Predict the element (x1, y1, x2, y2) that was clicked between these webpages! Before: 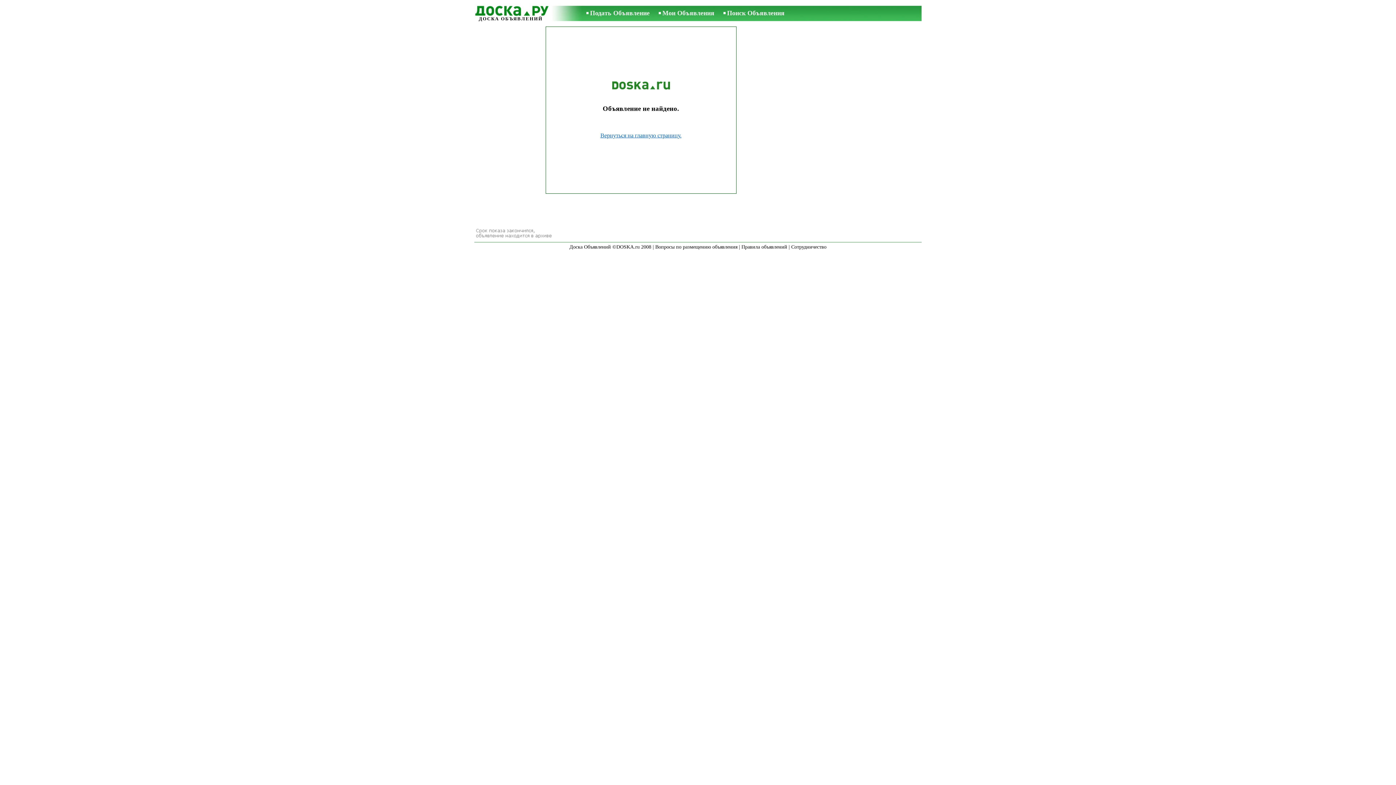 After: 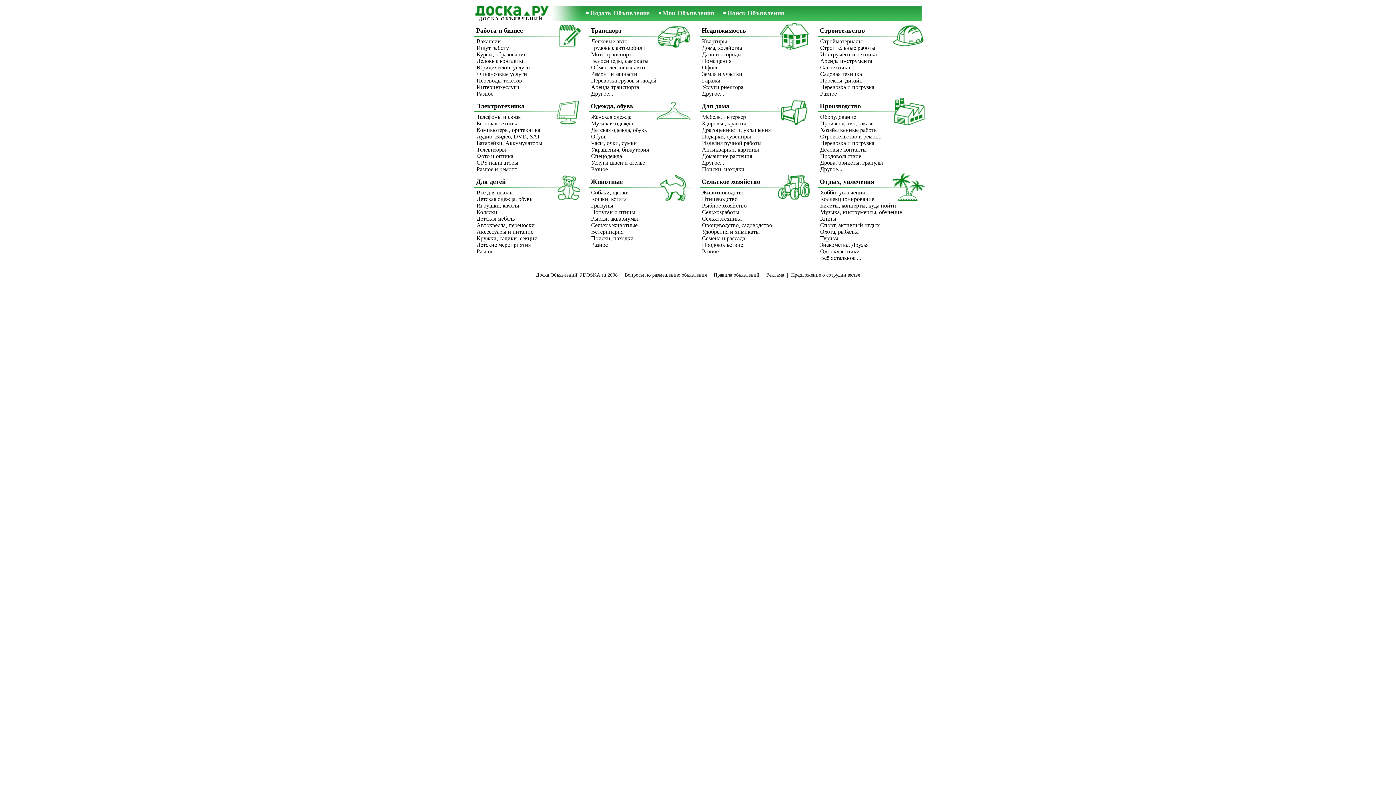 Action: bbox: (600, 132, 681, 138) label: Вернуться на главную страницу.